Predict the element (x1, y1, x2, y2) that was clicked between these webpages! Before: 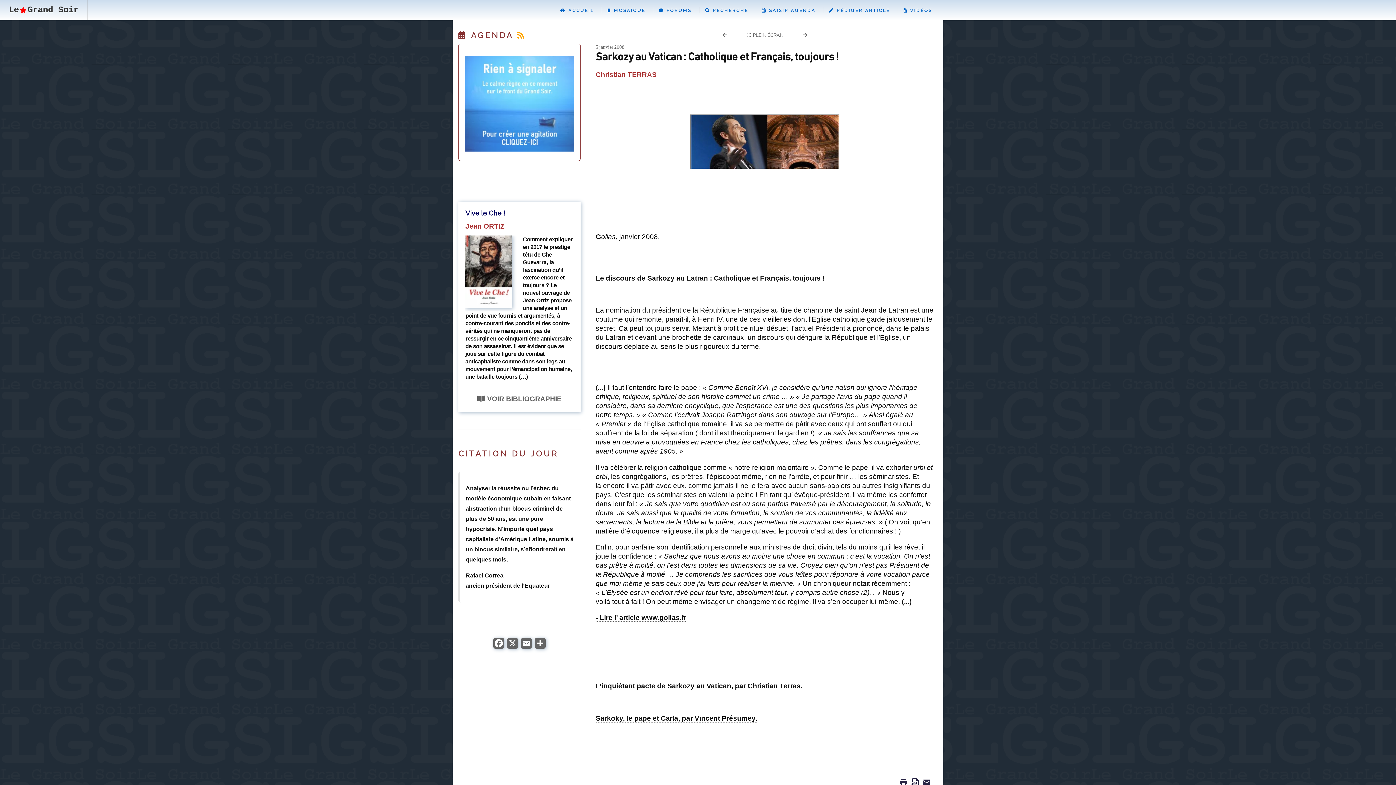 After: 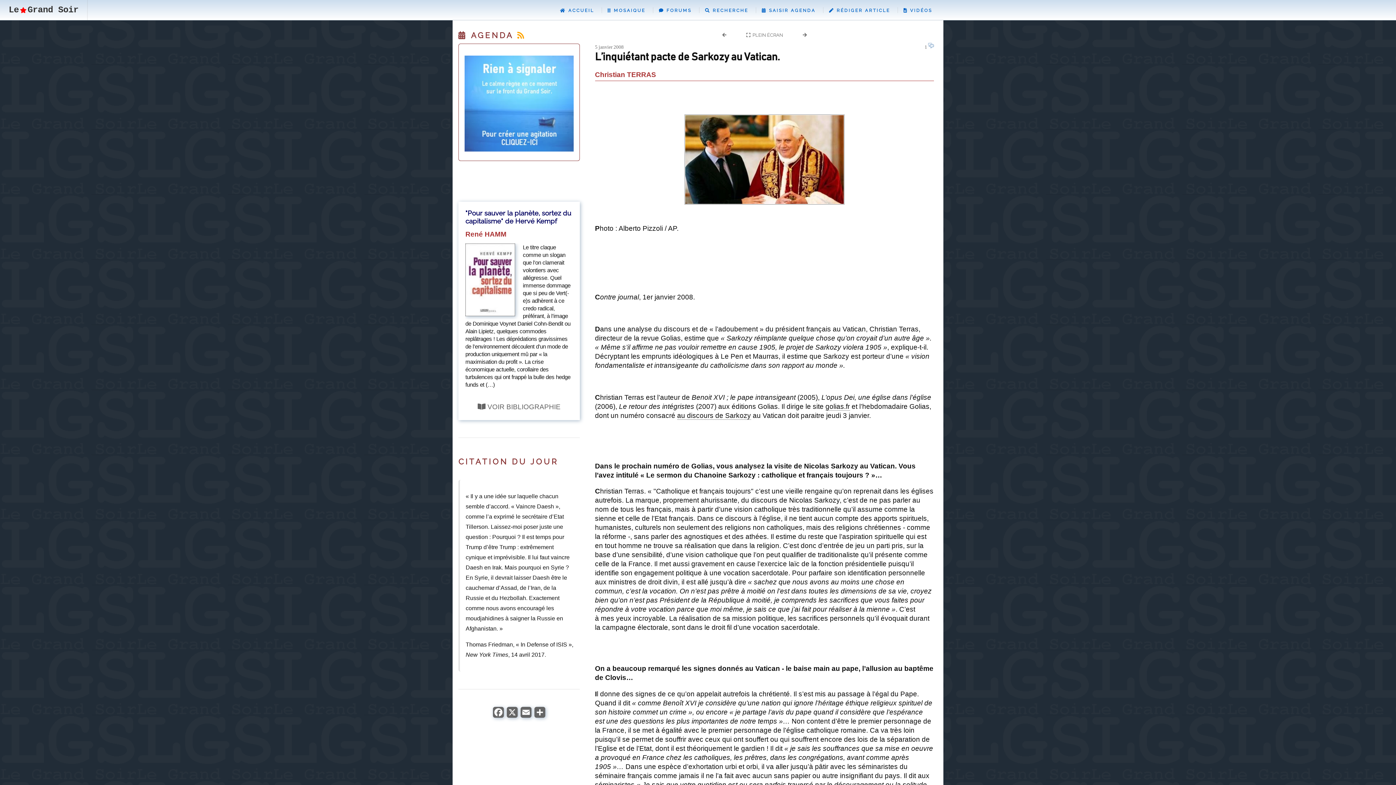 Action: bbox: (595, 682, 802, 690) label: L’inquiétant pacte de Sarkozy au Vatican, par Christian Terras.